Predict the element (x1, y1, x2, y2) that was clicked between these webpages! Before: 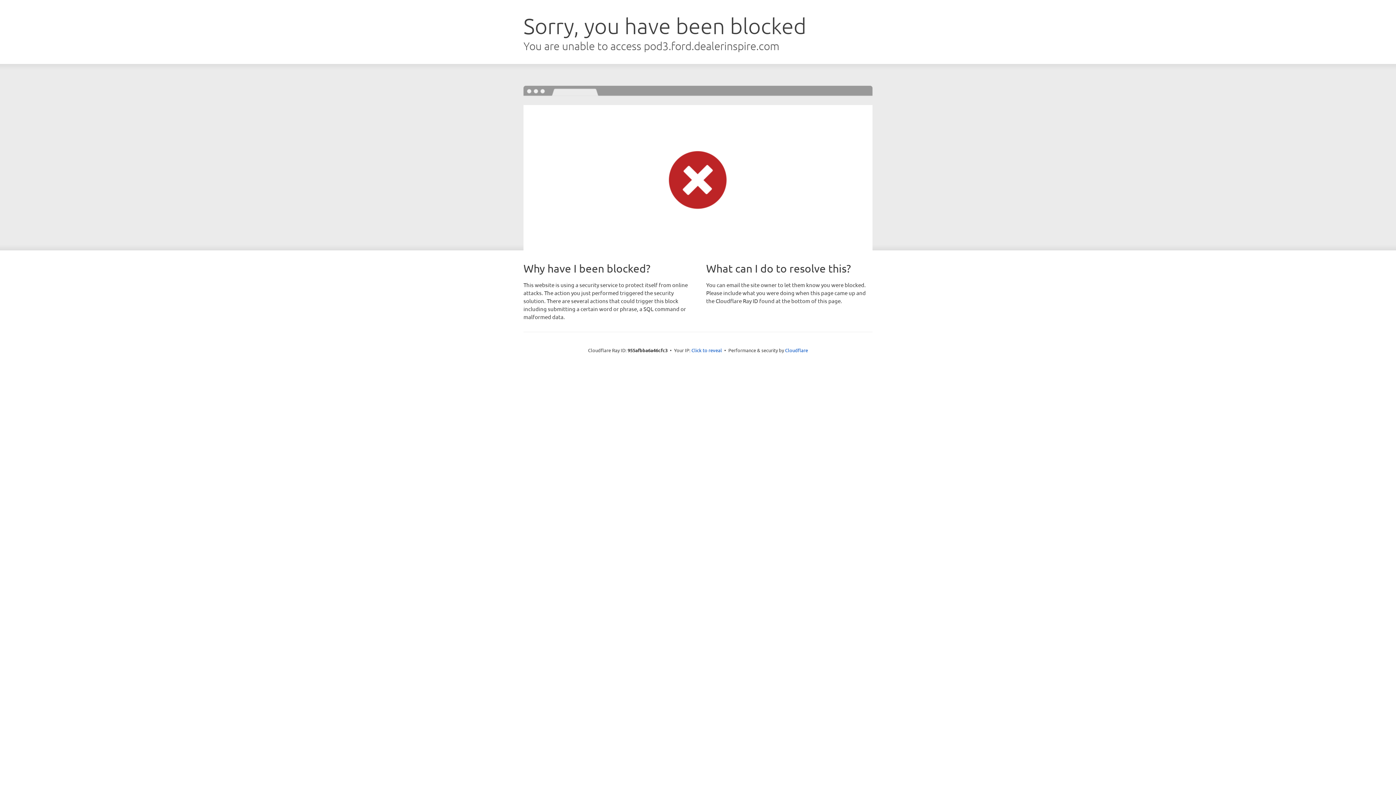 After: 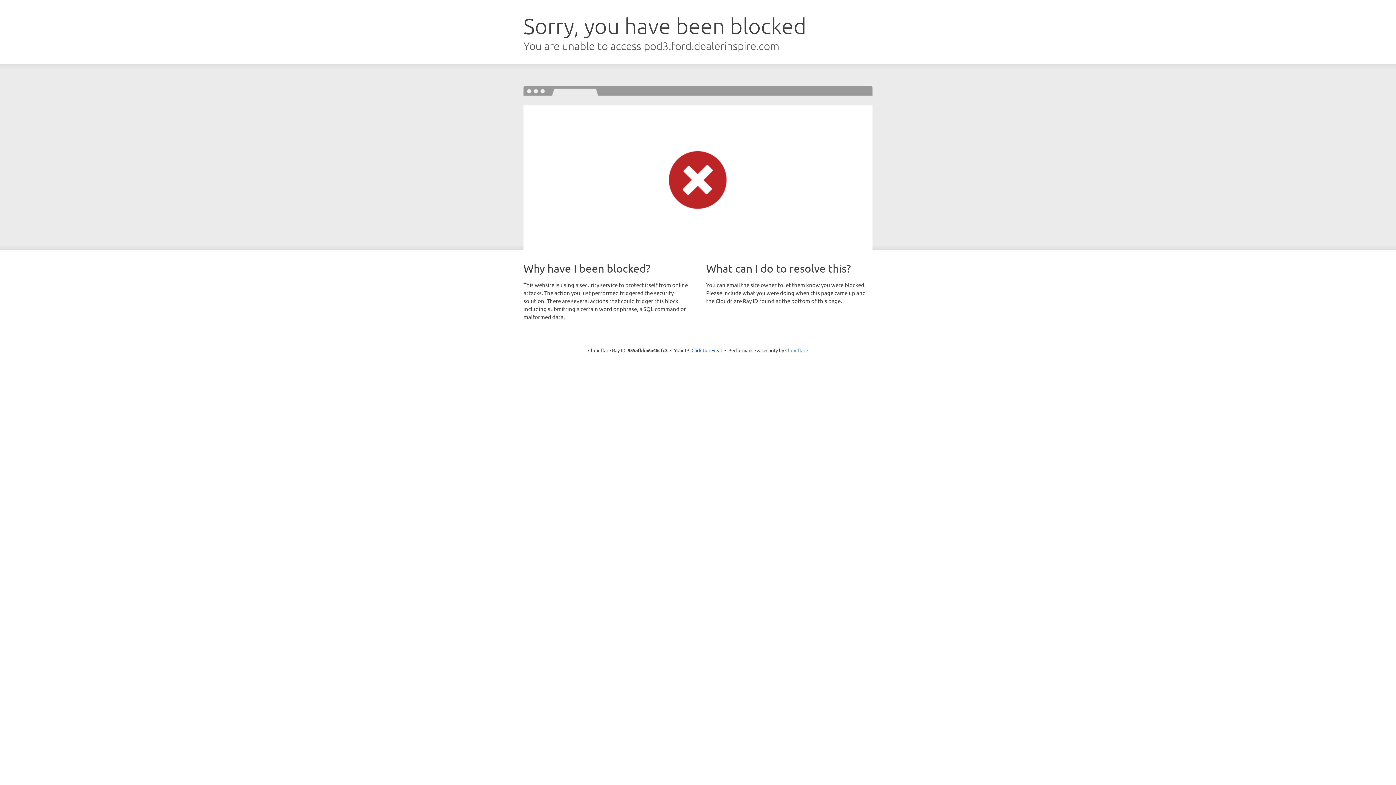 Action: label: Cloudflare bbox: (785, 347, 808, 353)